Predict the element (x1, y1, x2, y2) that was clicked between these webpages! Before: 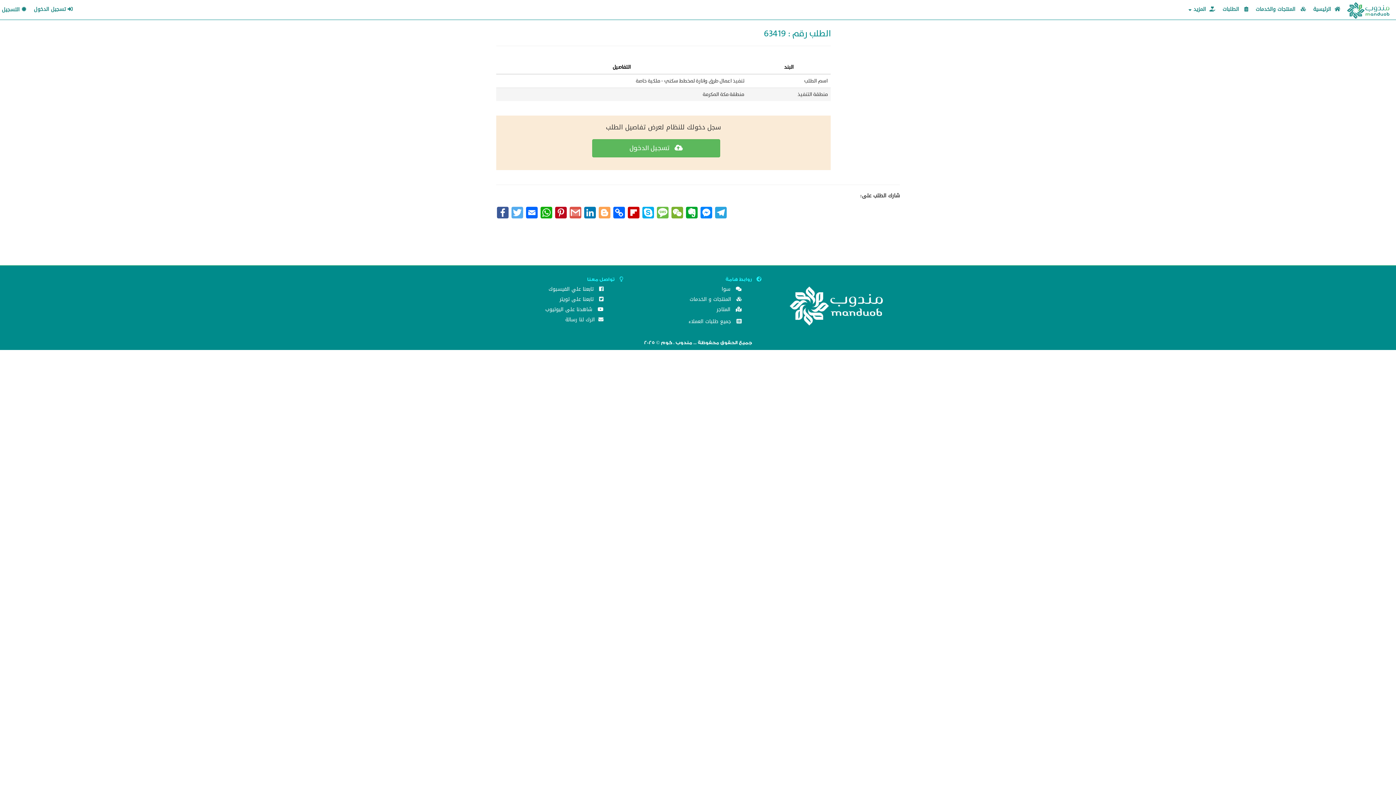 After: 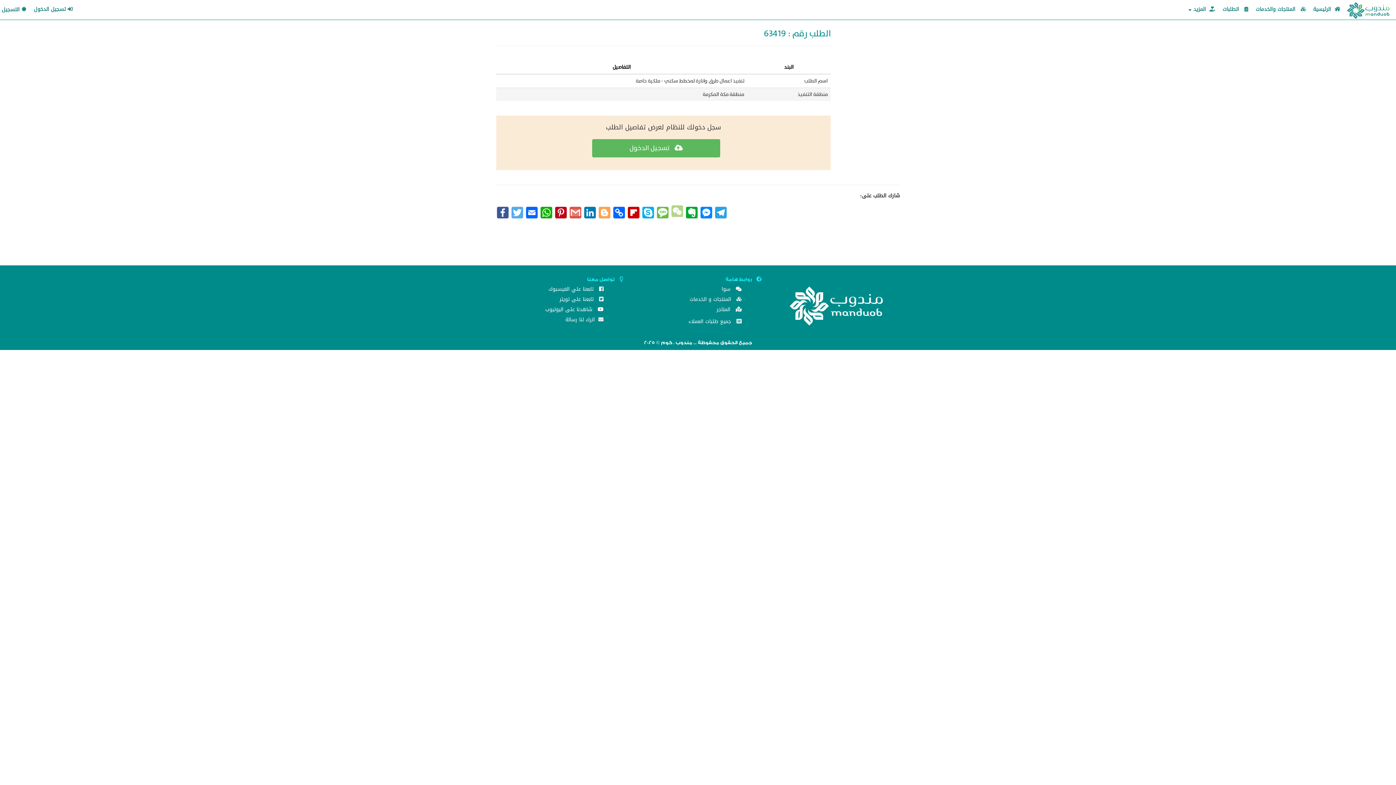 Action: label: WeChat bbox: (670, 206, 685, 221)